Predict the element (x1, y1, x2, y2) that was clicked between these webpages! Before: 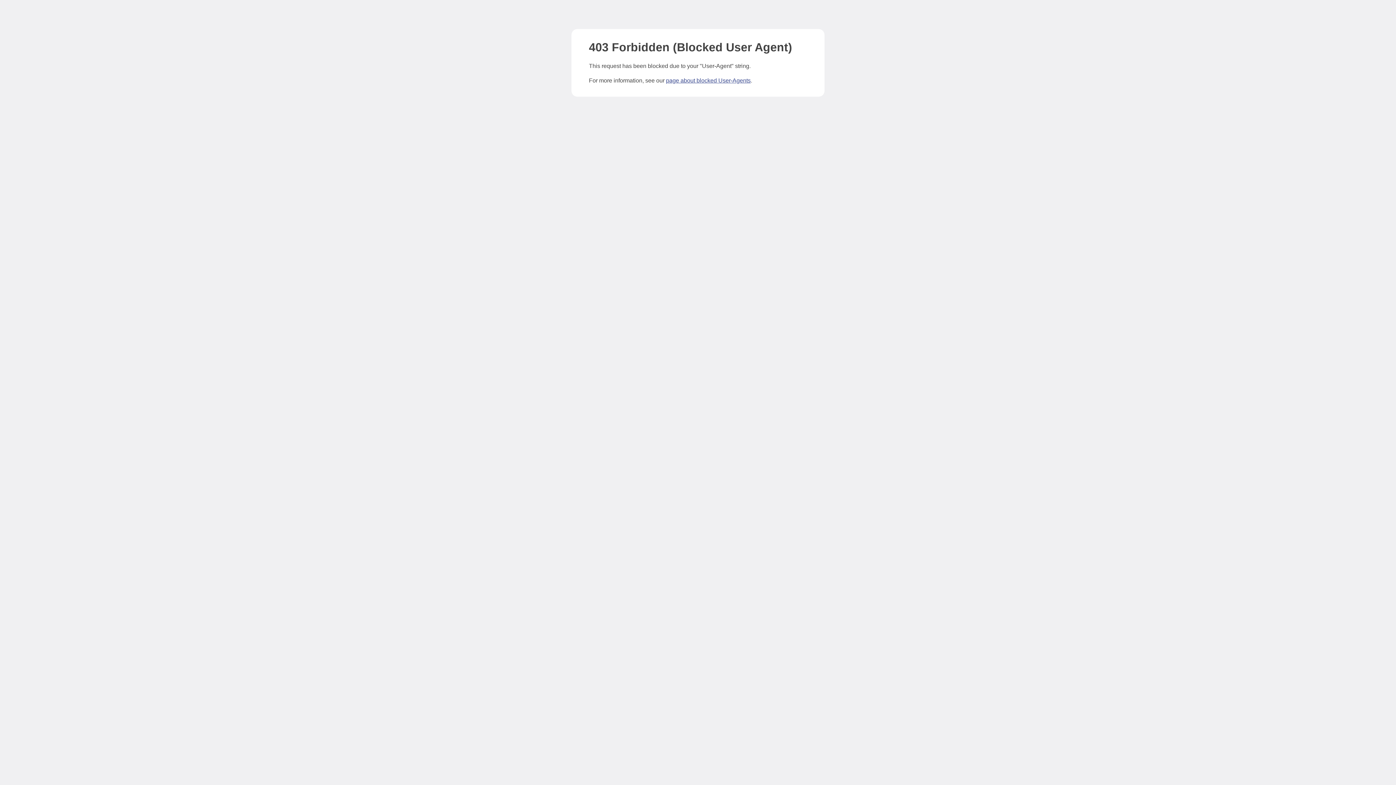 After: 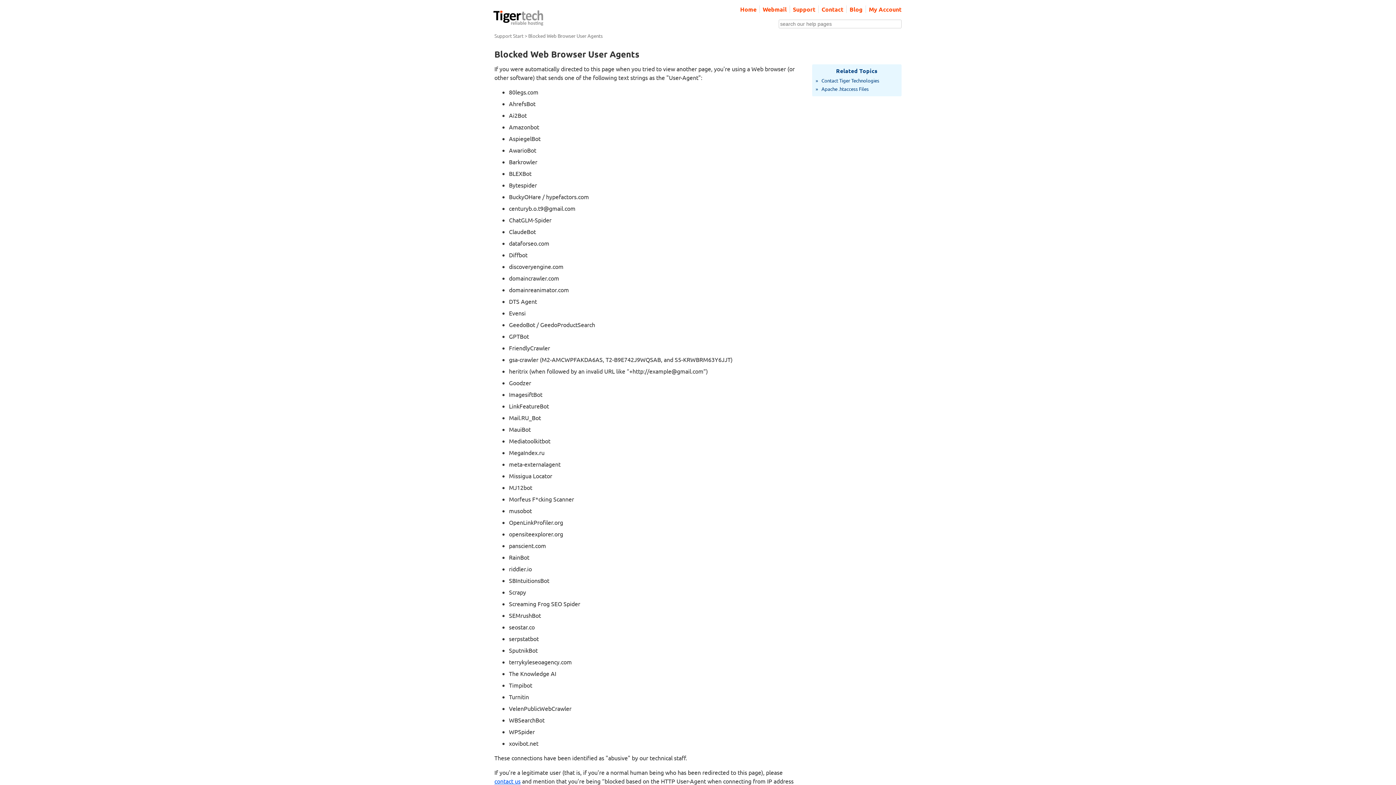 Action: bbox: (666, 77, 750, 83) label: page about blocked User-Agents